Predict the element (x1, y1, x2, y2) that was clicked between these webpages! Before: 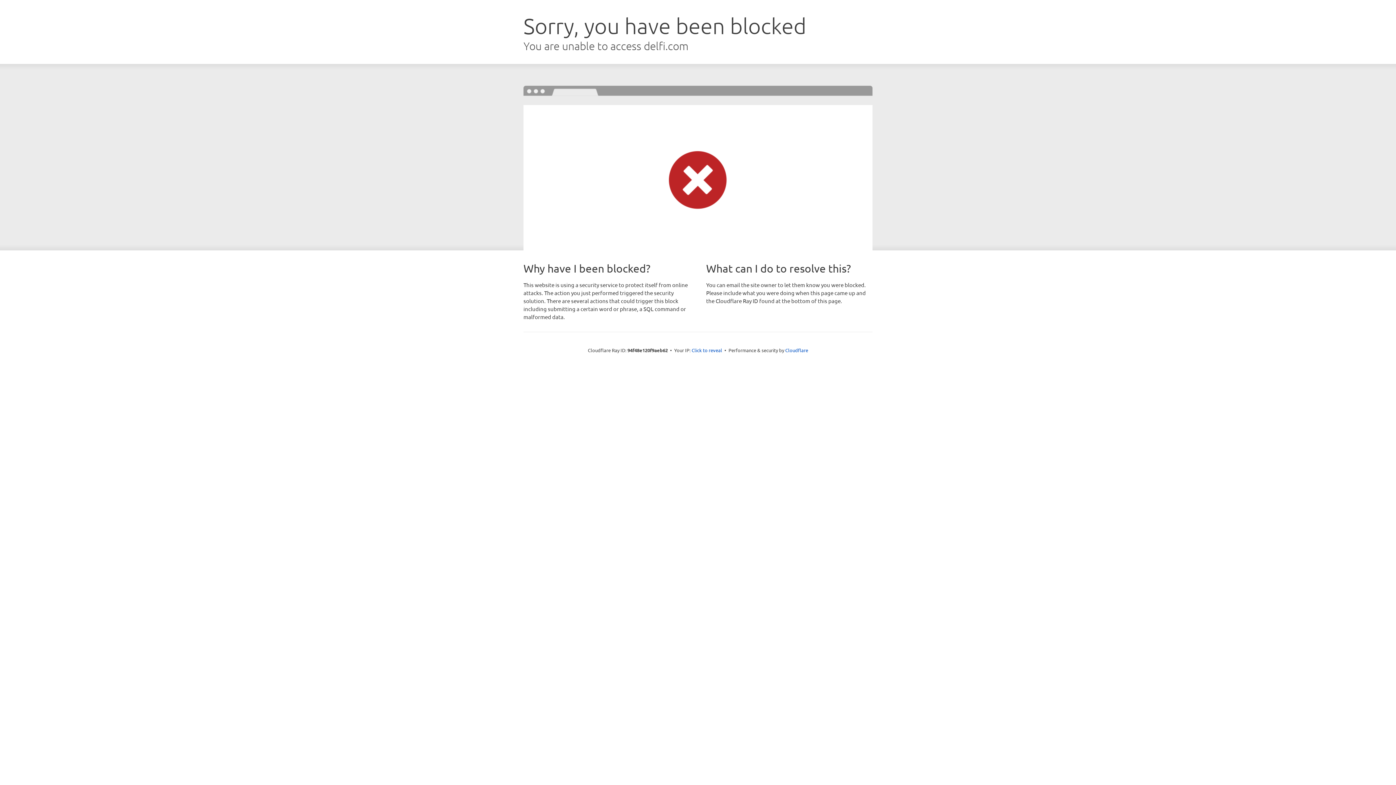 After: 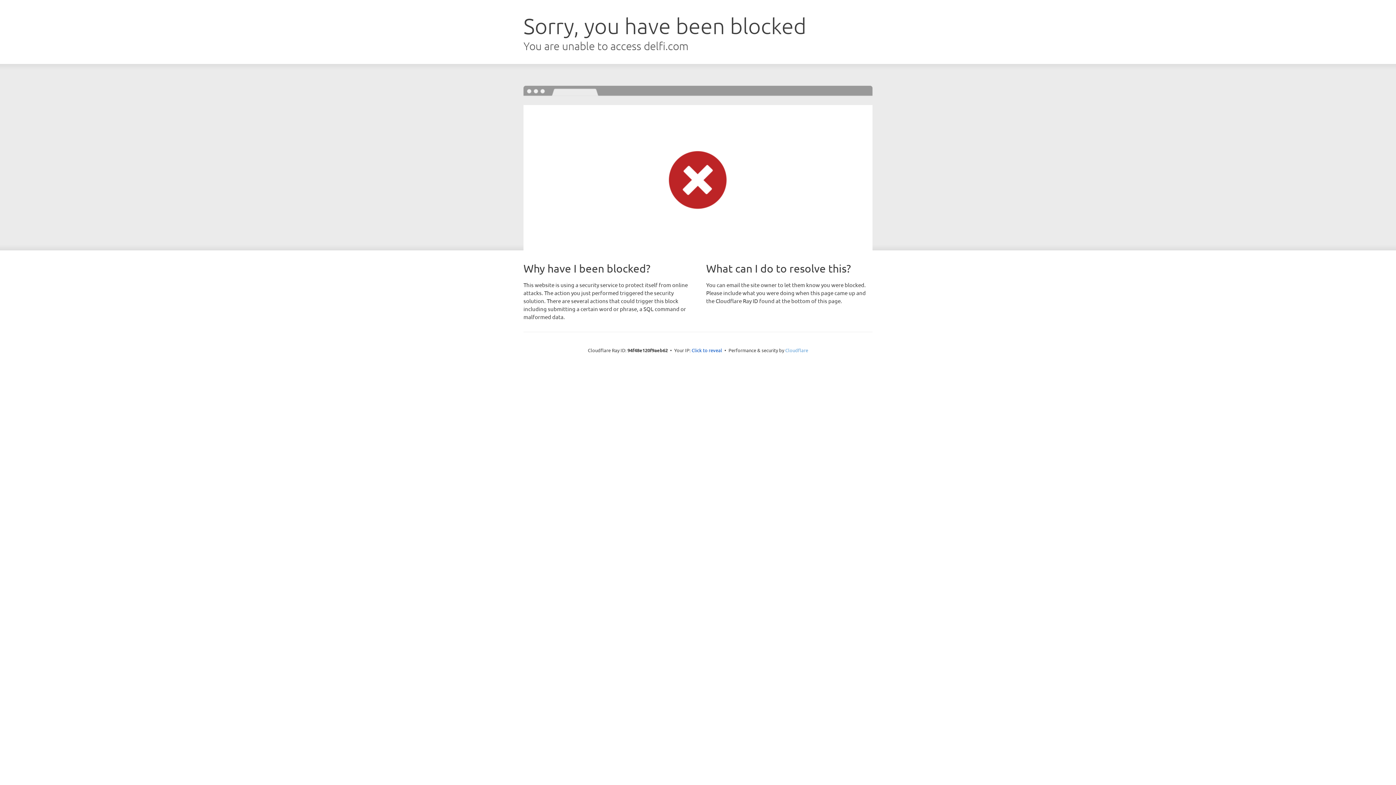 Action: label: Cloudflare bbox: (785, 347, 808, 353)